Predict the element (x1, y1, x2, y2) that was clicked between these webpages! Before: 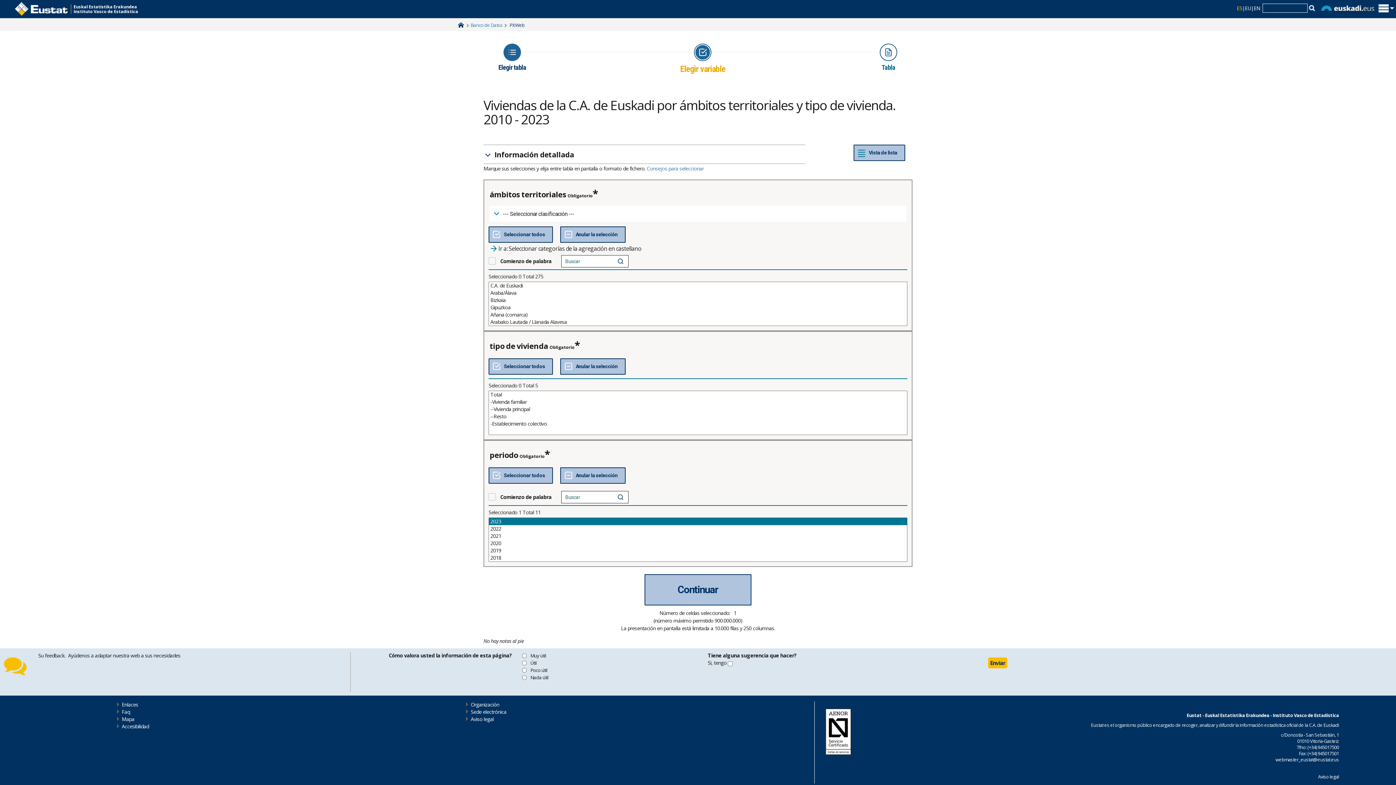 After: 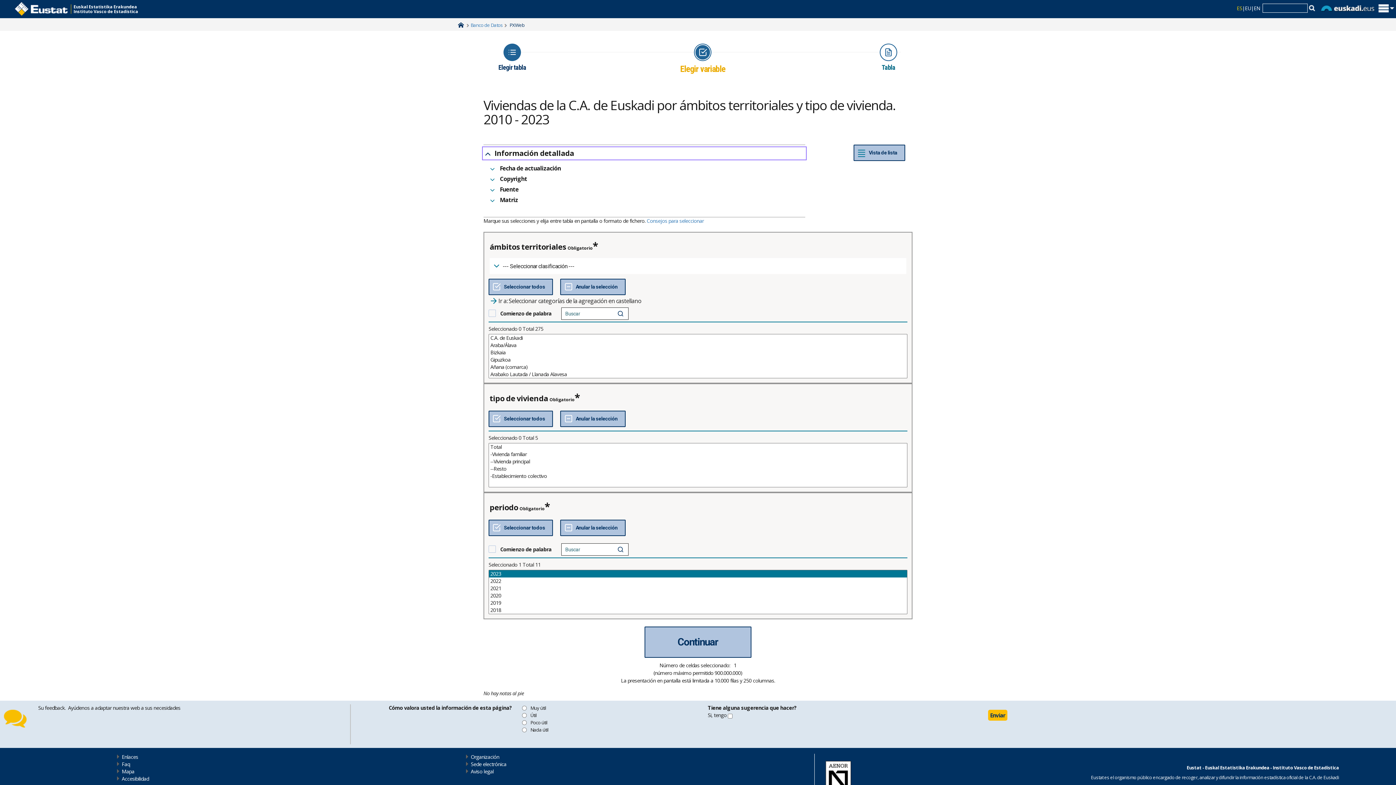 Action: bbox: (483, 148, 805, 160) label: Información detallada